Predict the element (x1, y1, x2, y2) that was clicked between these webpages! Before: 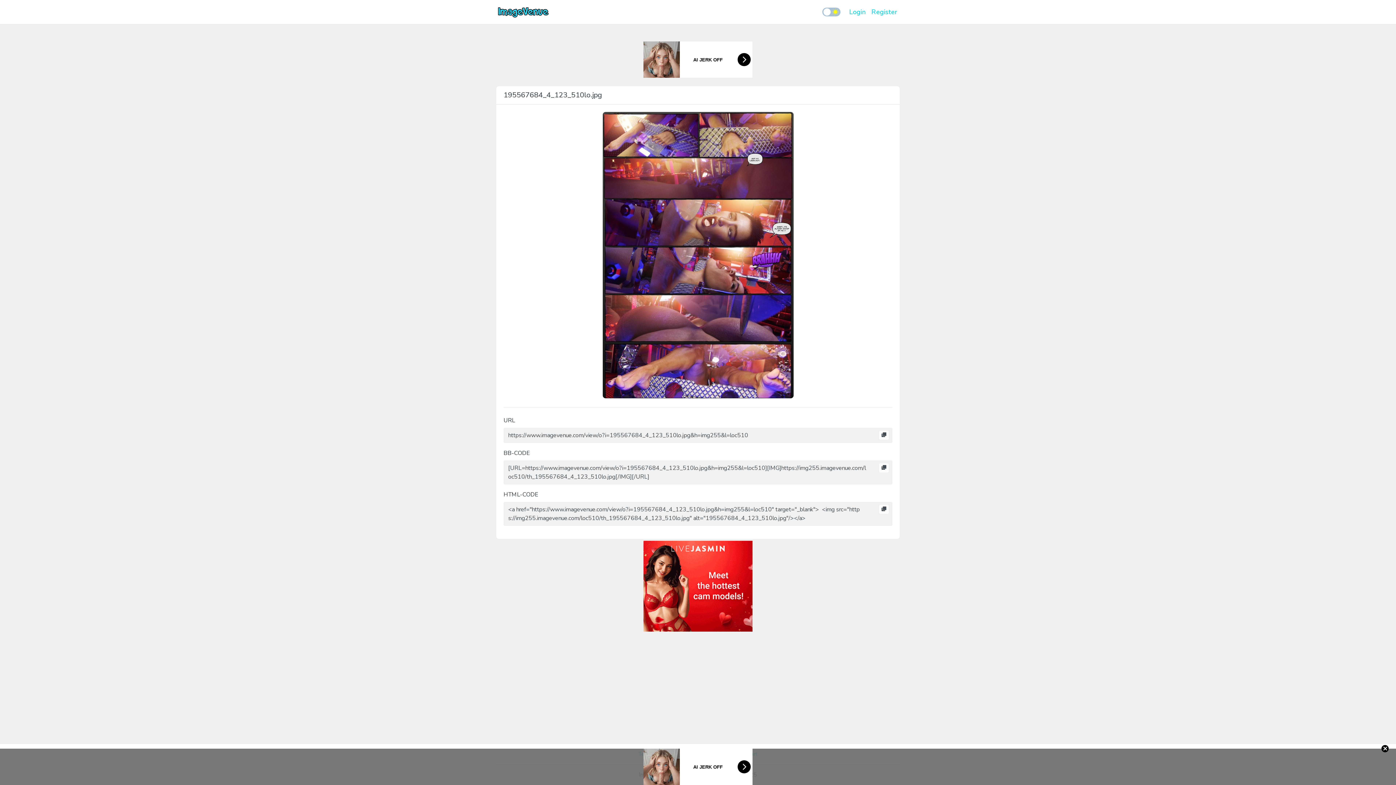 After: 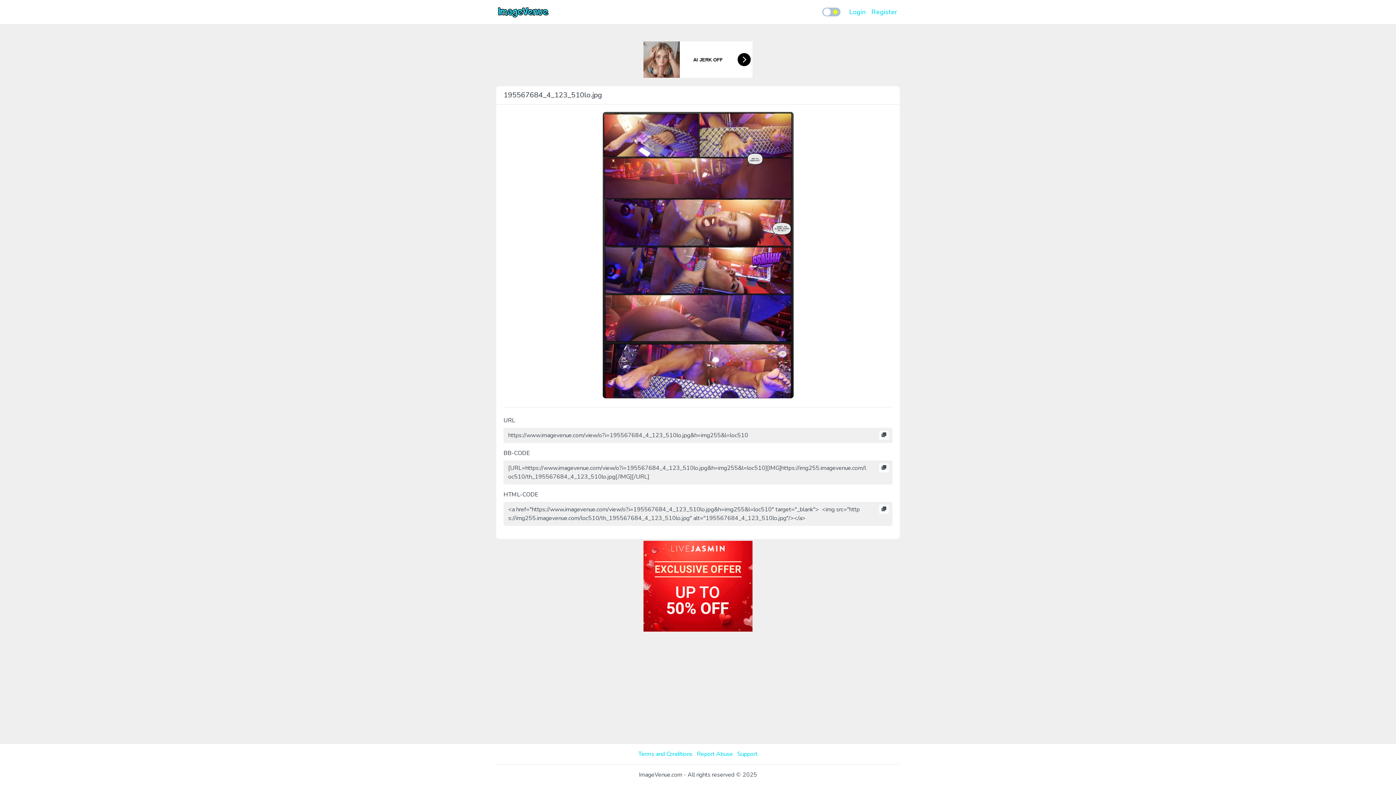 Action: label: × bbox: (1381, 745, 1389, 752)